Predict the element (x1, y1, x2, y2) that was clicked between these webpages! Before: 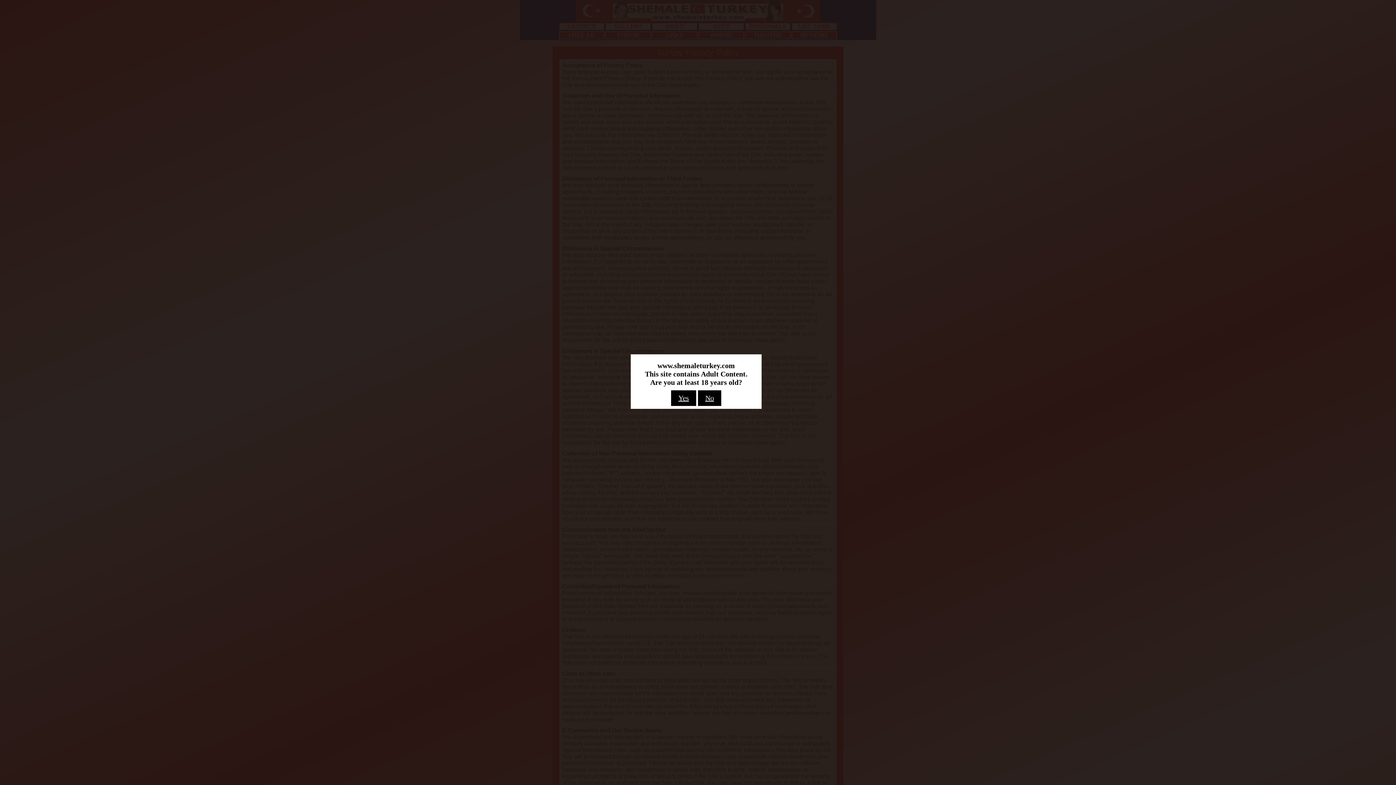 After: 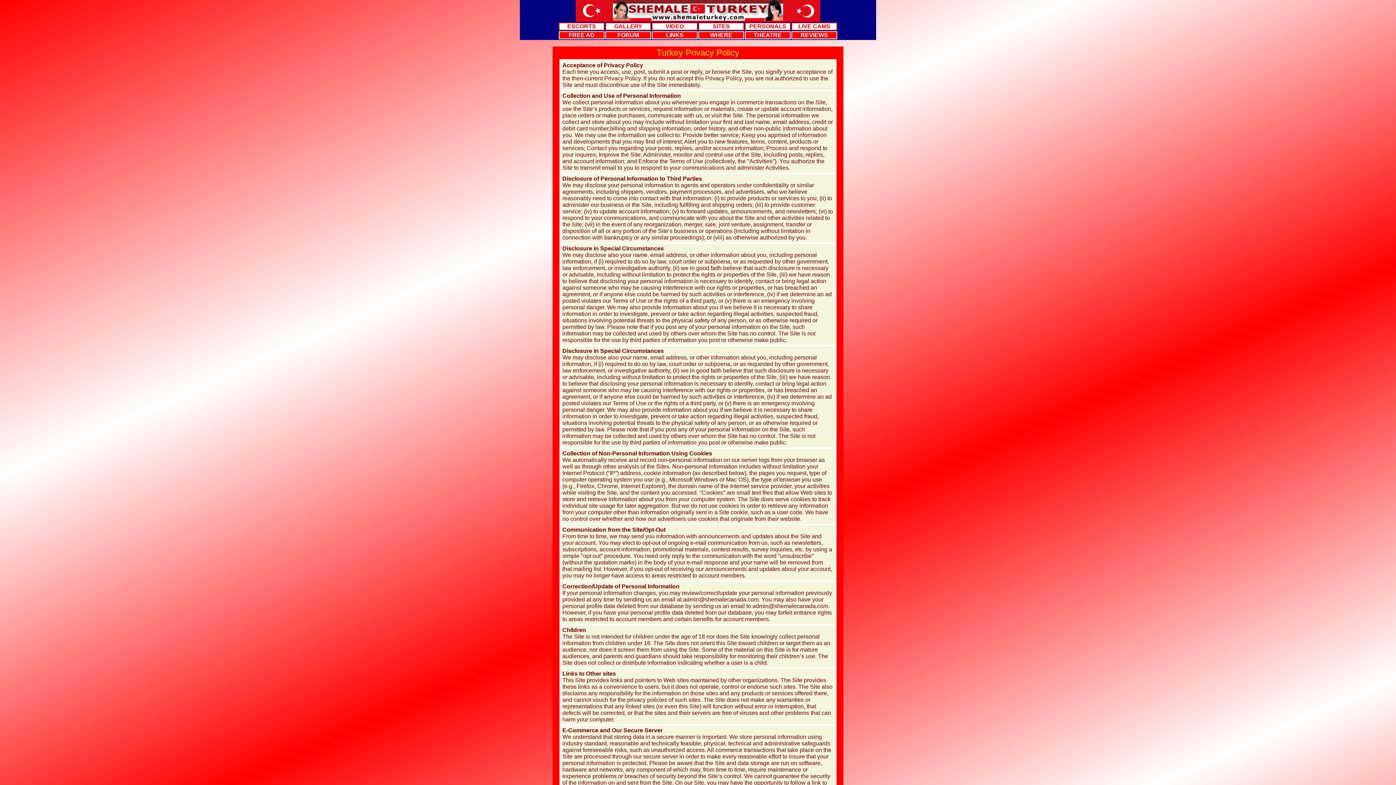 Action: label: Yes bbox: (671, 390, 696, 406)